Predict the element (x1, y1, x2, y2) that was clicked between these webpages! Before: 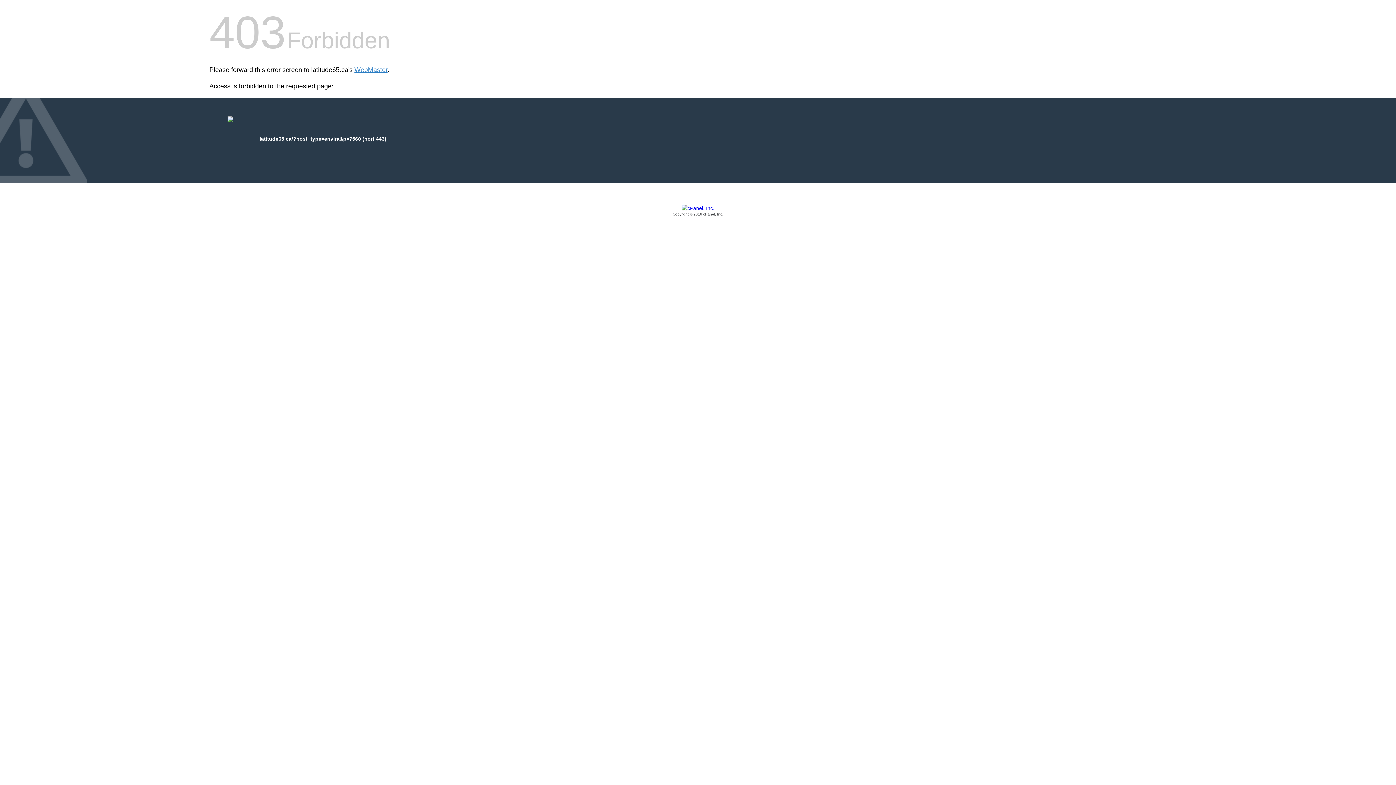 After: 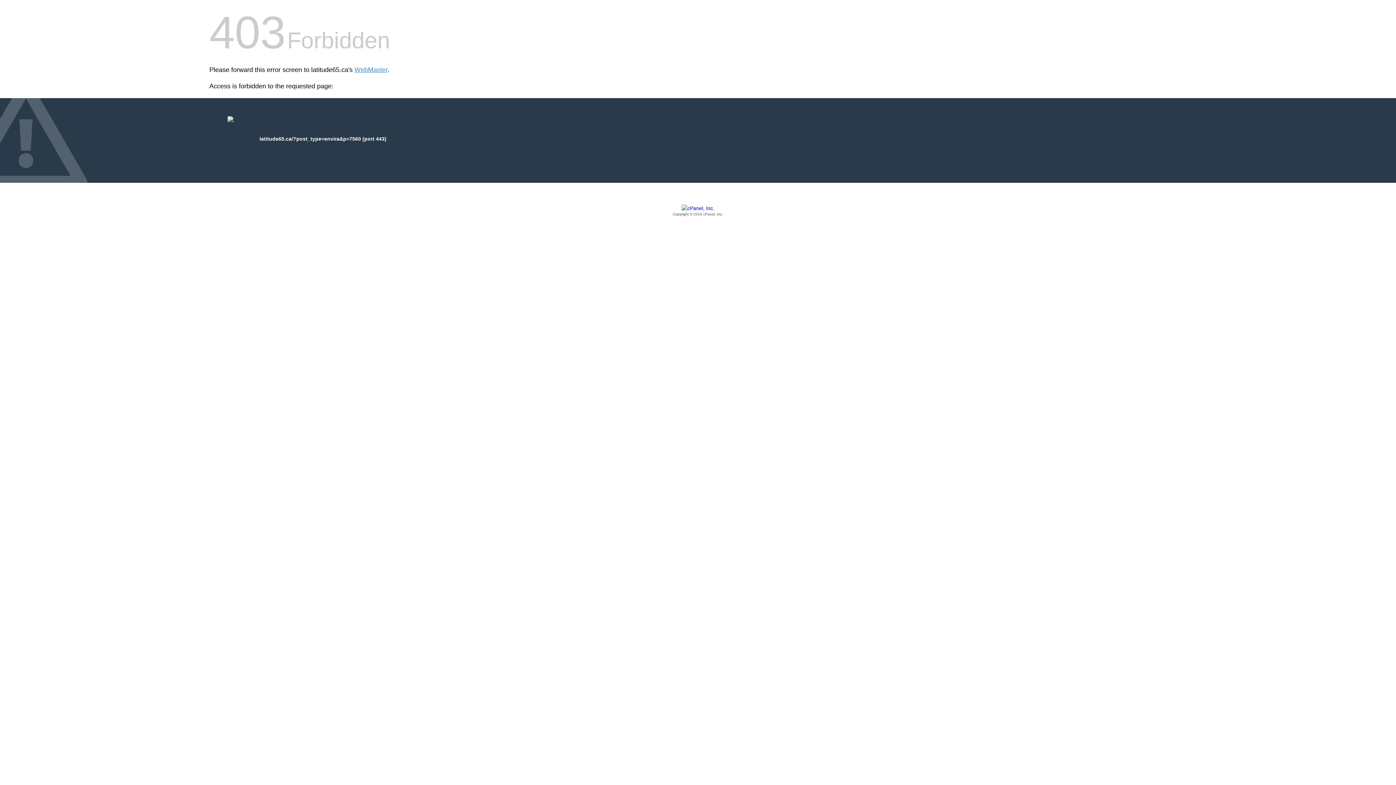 Action: label: Copyright © 2016 cPanel, Inc. bbox: (209, 205, 1186, 217)